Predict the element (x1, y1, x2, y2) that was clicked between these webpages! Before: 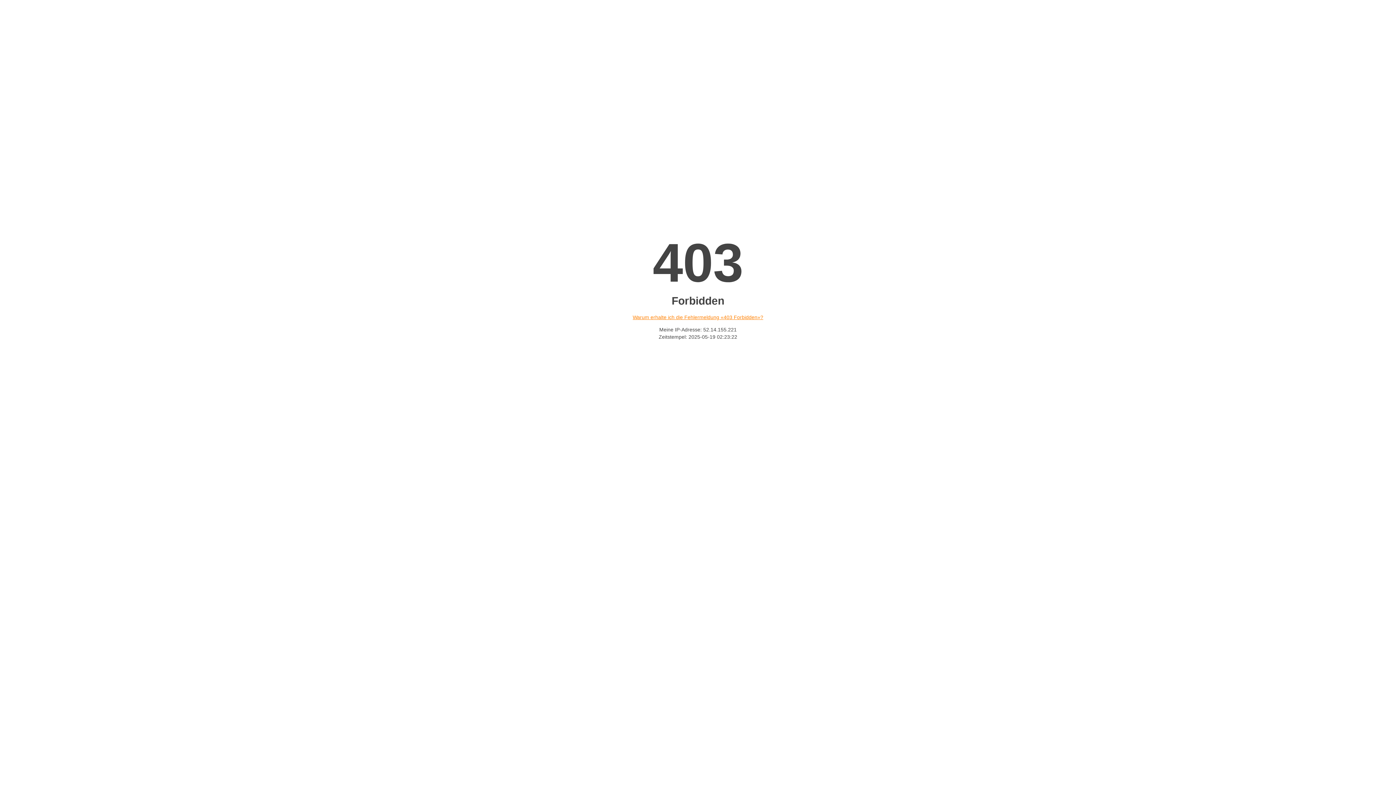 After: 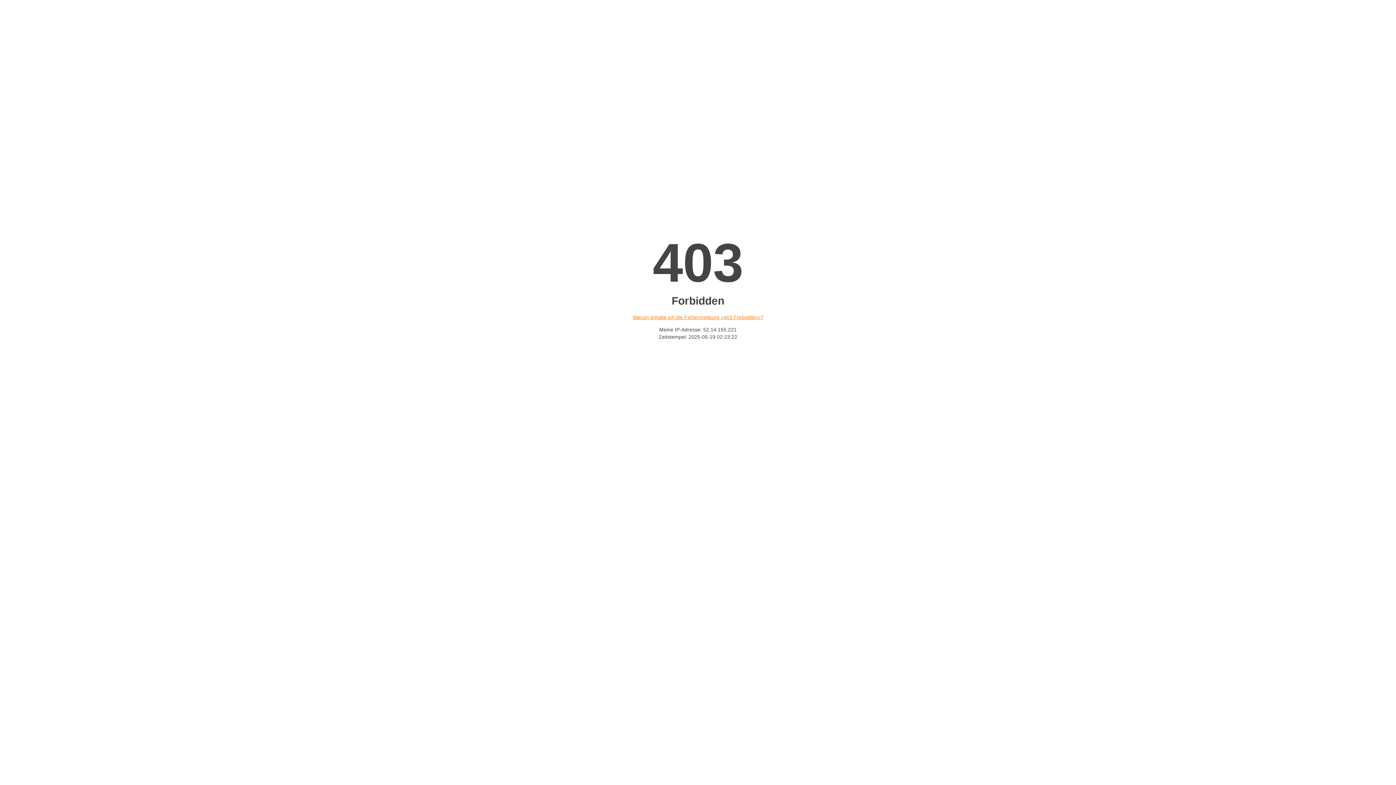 Action: bbox: (632, 314, 763, 320) label: Warum erhalte ich die Fehlermeldung «403 Forbidden»?